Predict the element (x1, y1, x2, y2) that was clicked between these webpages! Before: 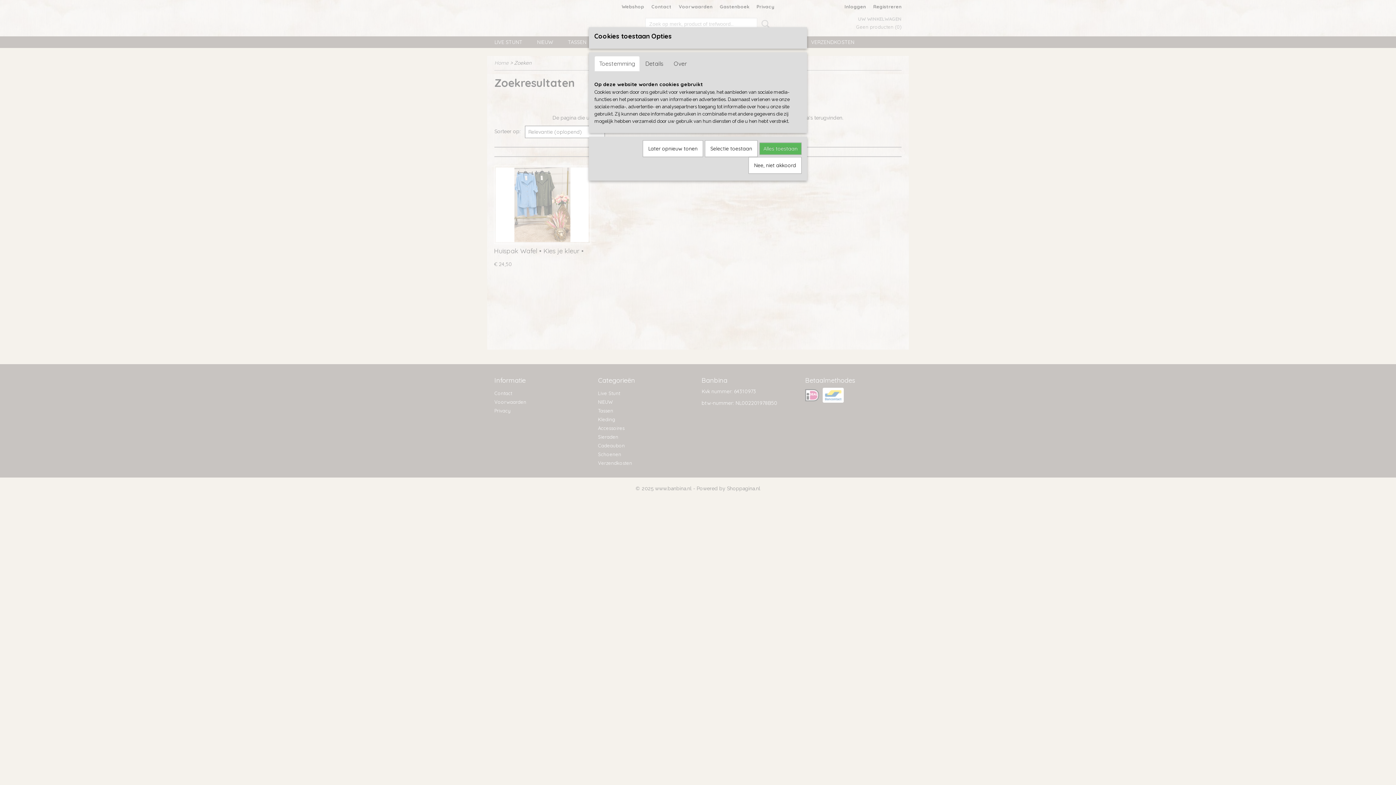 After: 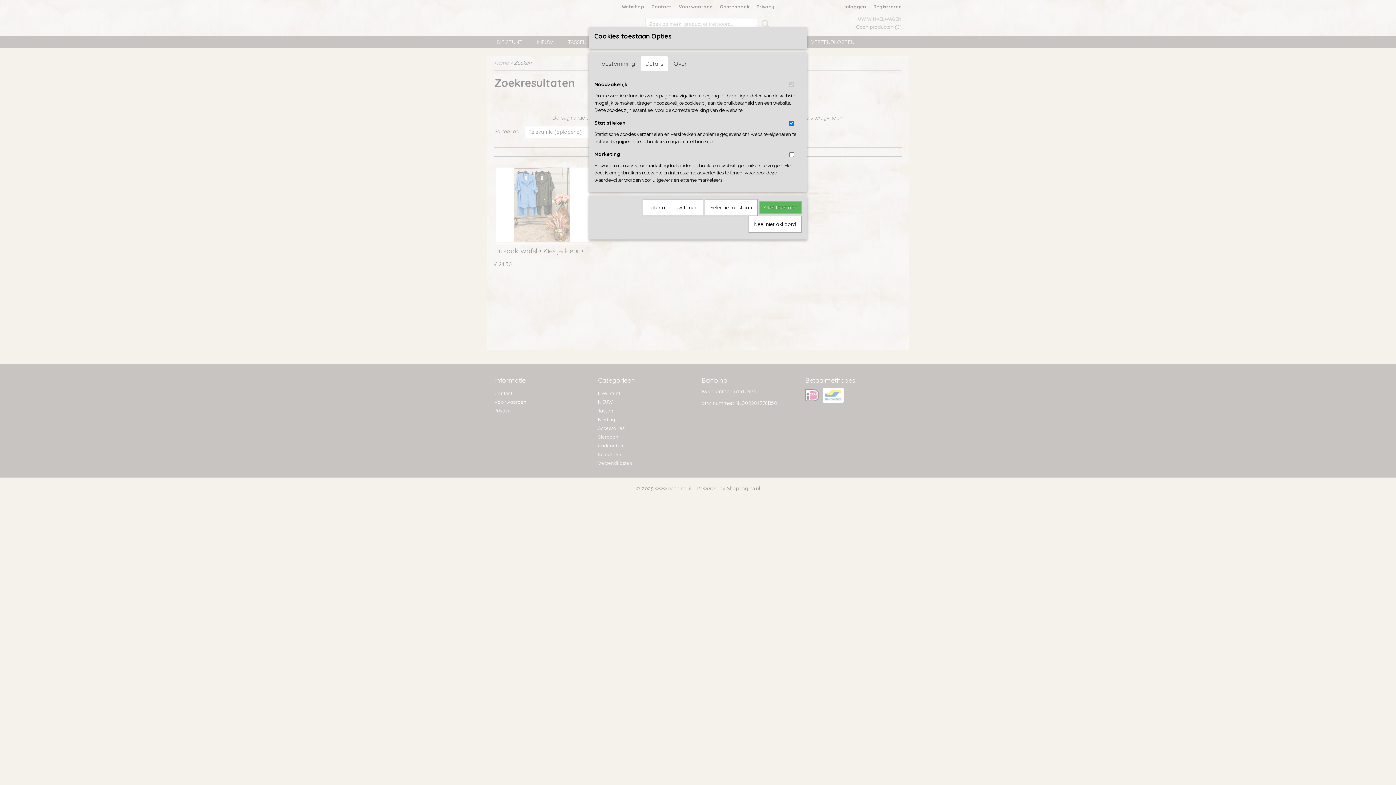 Action: bbox: (640, 56, 668, 71) label: Details